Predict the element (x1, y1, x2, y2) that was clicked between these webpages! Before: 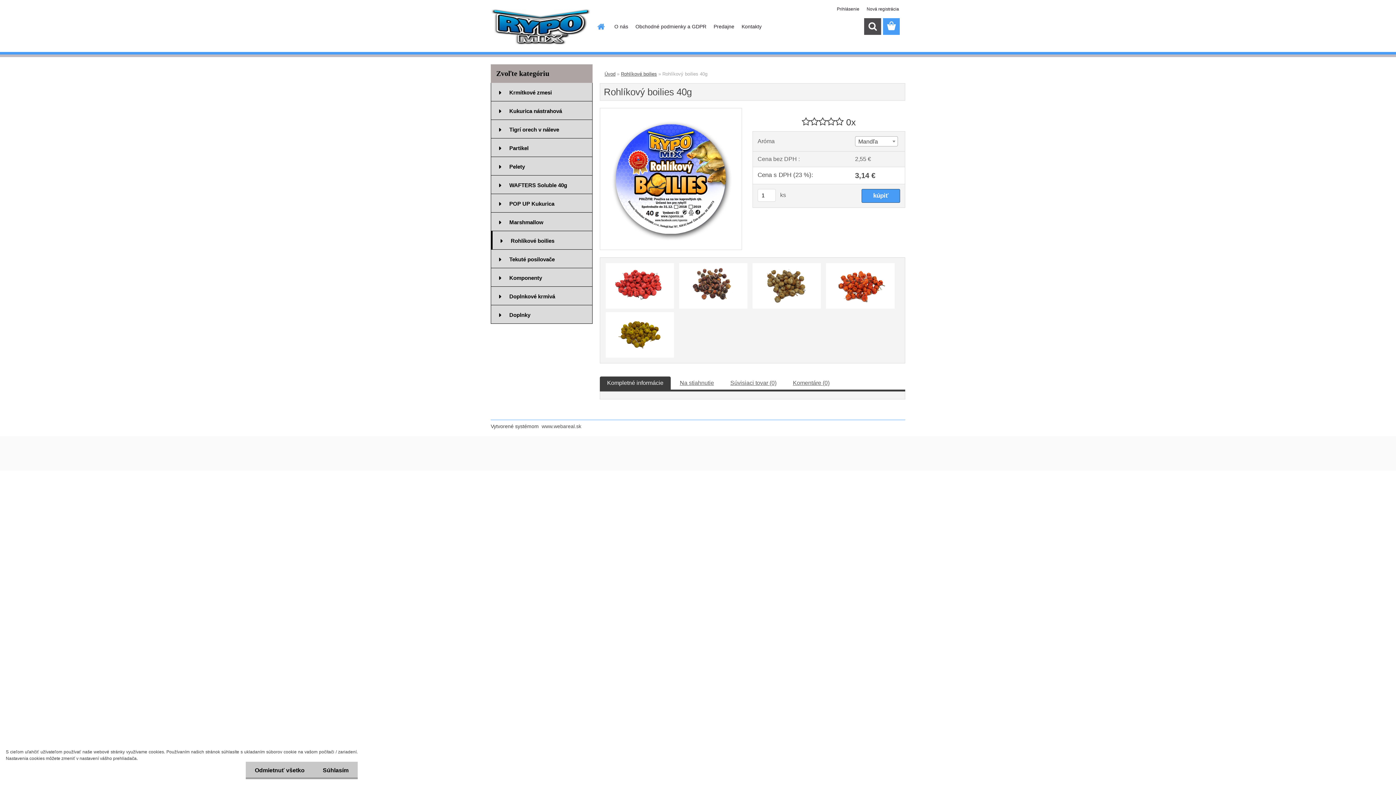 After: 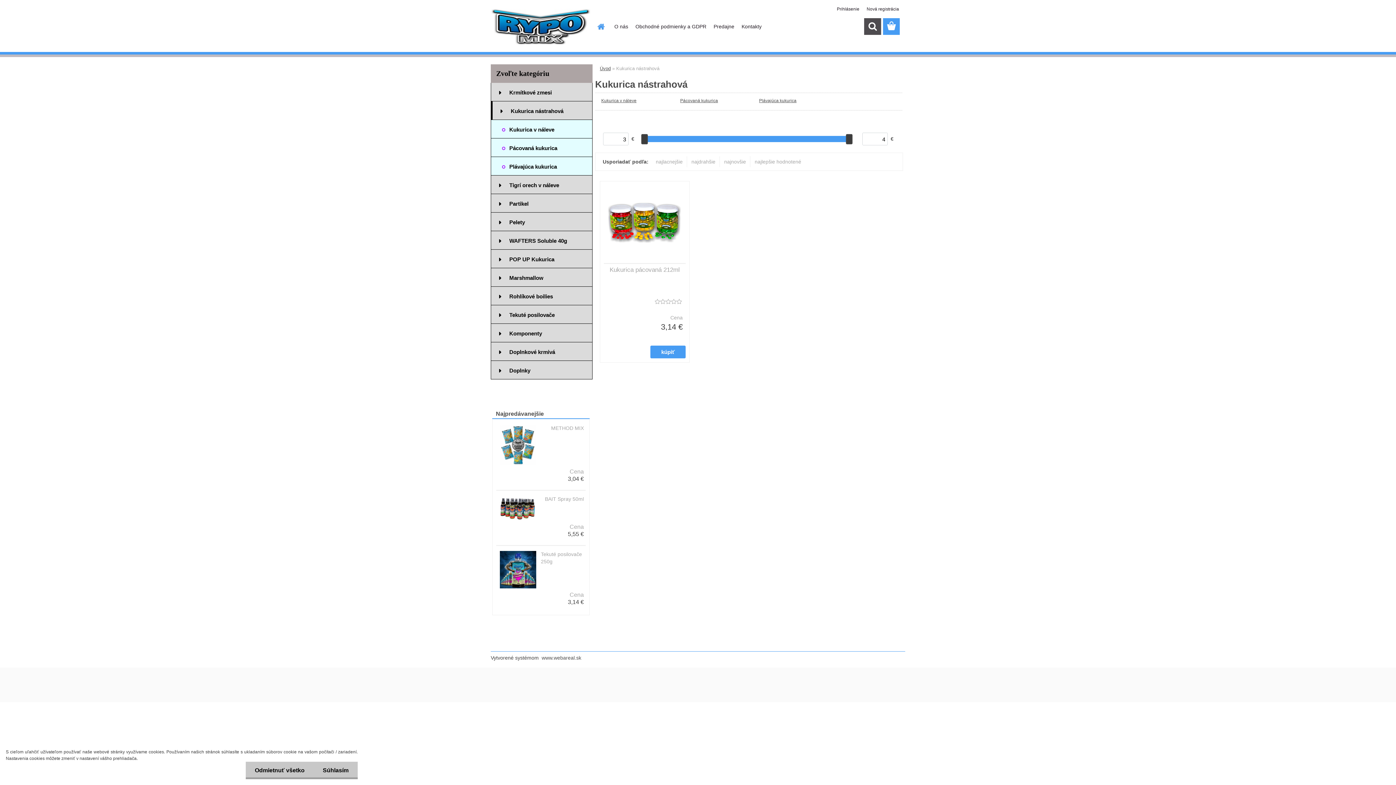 Action: bbox: (490, 101, 592, 120) label: Kukurica nástrahová